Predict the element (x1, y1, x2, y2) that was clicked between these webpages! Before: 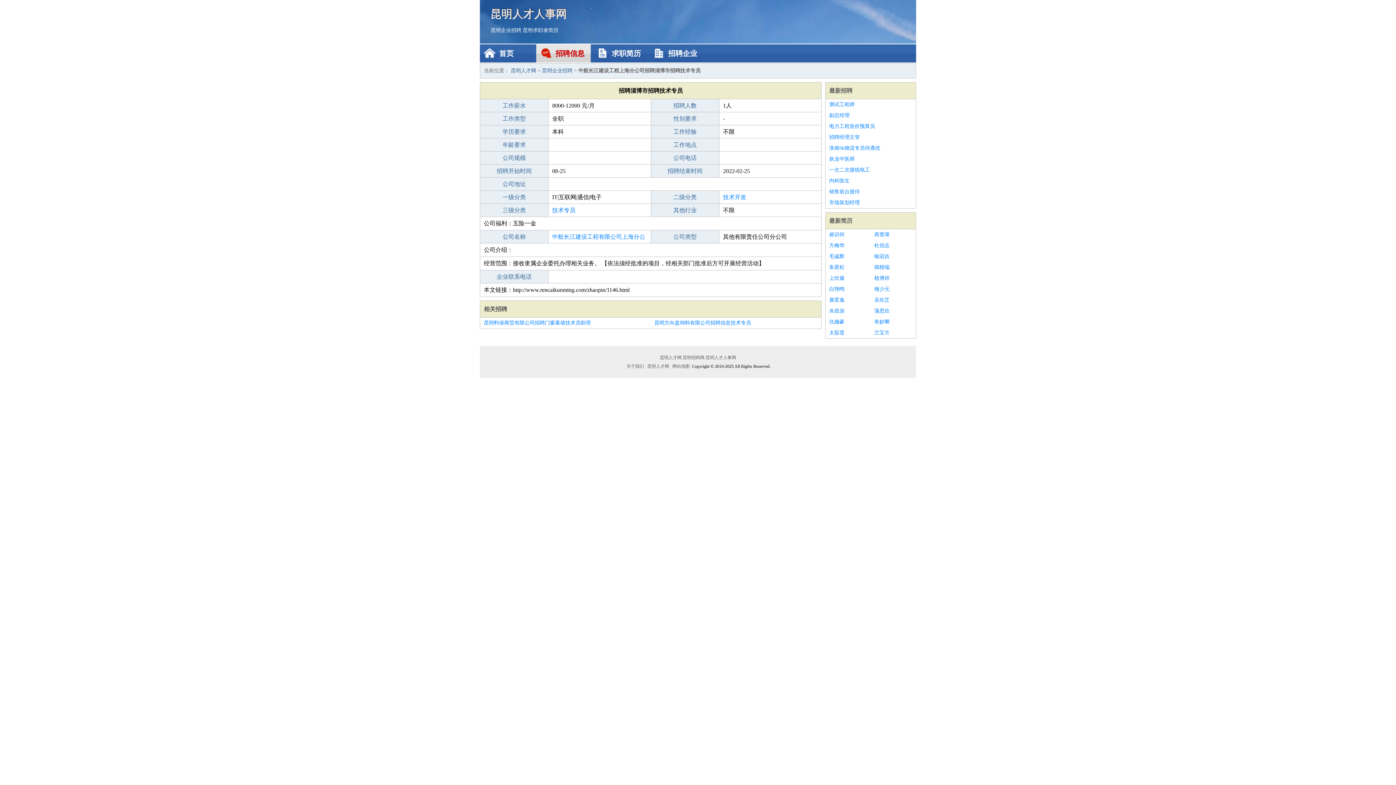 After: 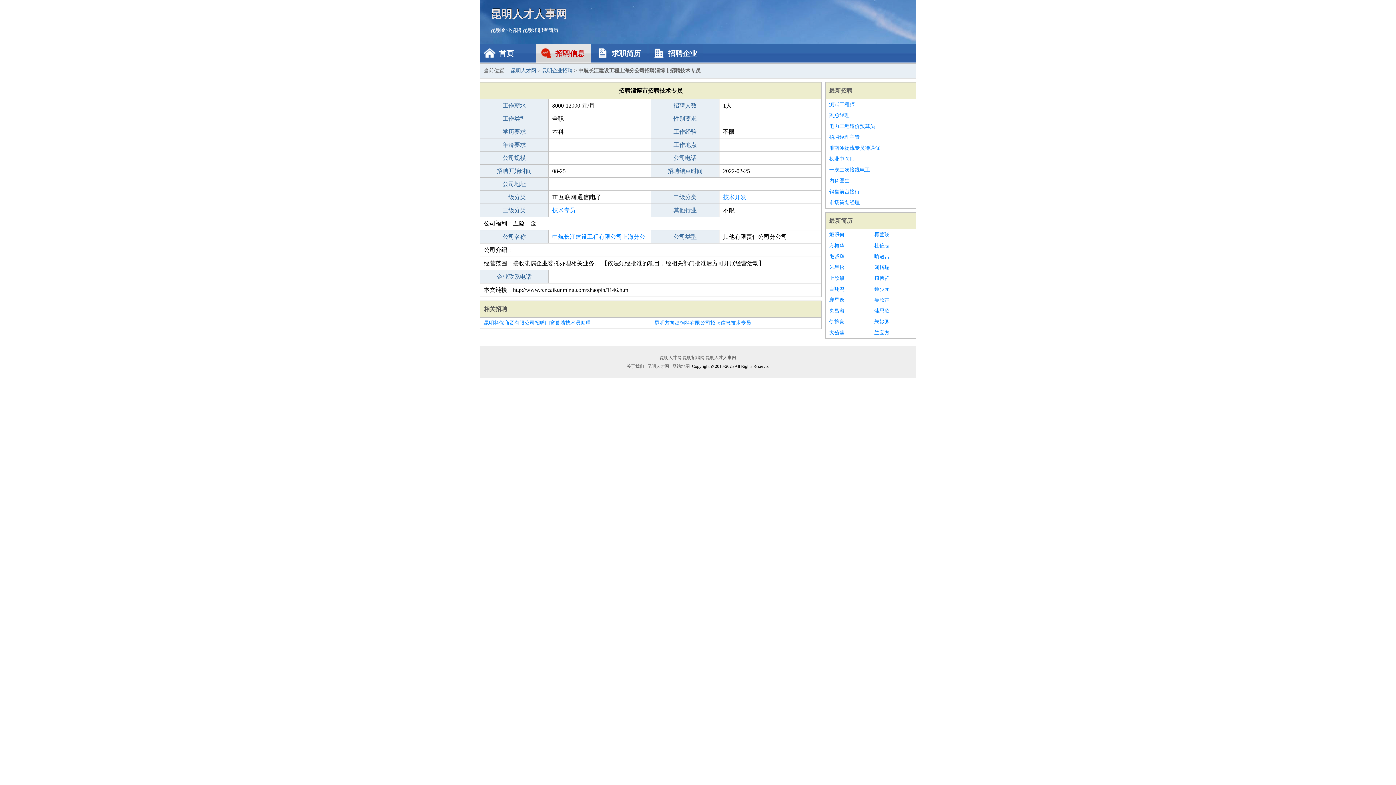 Action: label: 蒲思欣 bbox: (874, 305, 912, 316)